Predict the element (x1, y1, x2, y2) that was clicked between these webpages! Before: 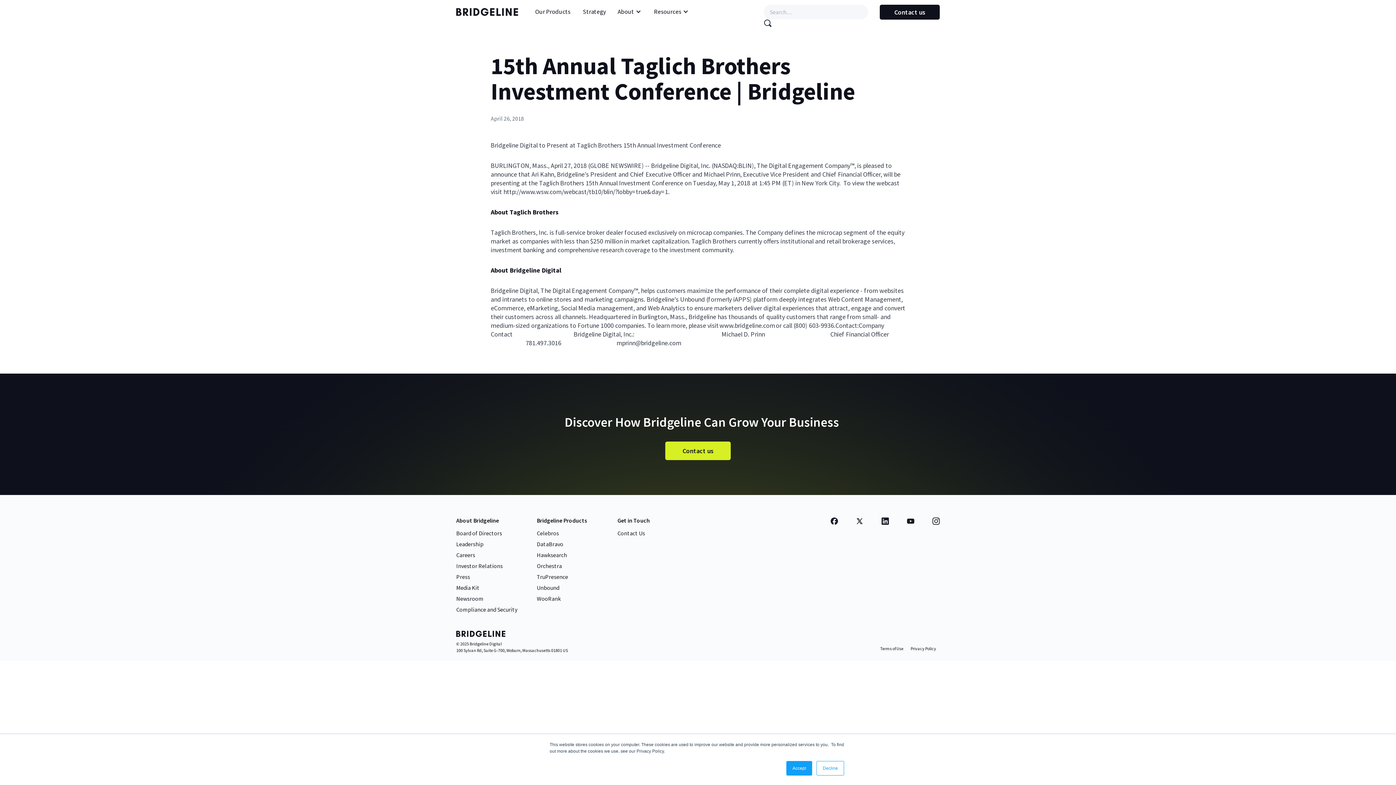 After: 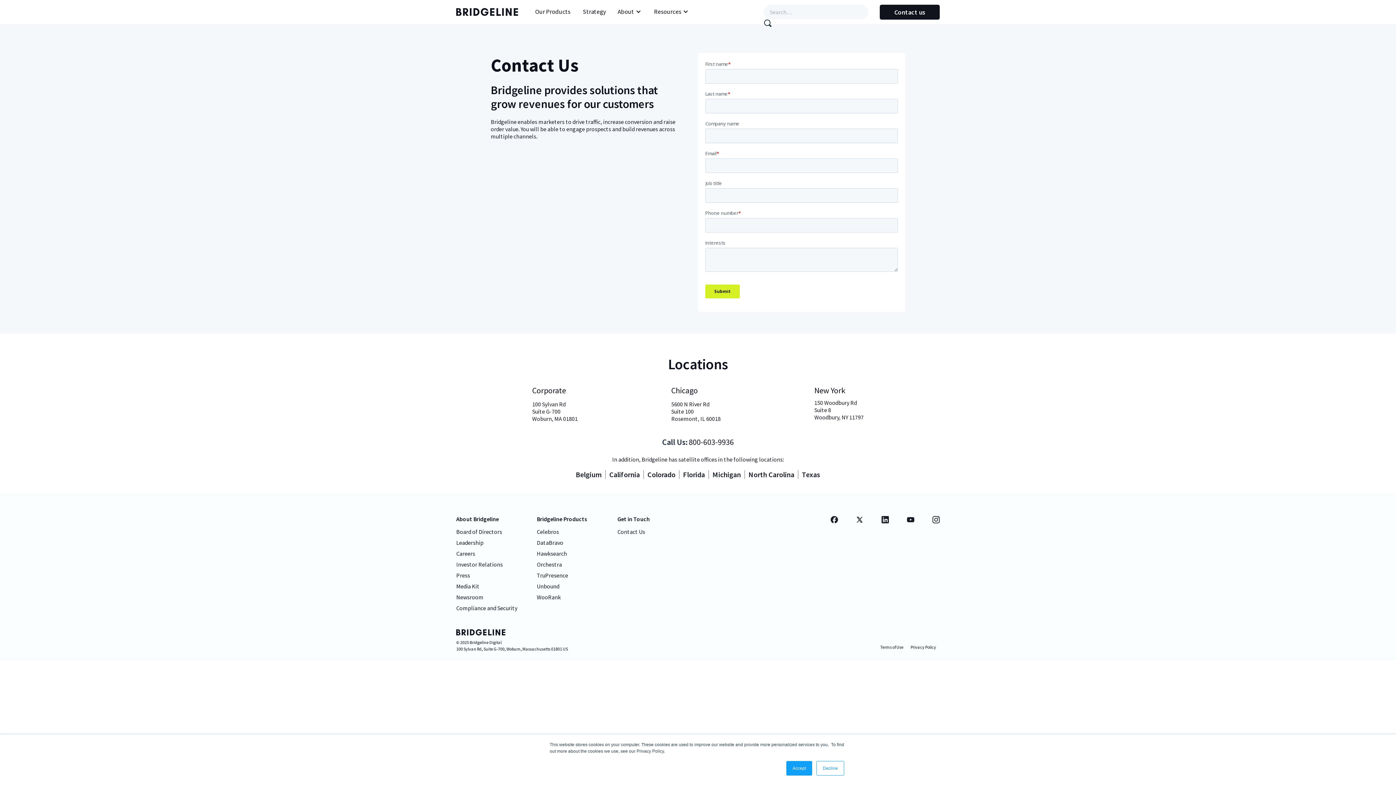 Action: label: Contact us bbox: (880, 4, 940, 19)